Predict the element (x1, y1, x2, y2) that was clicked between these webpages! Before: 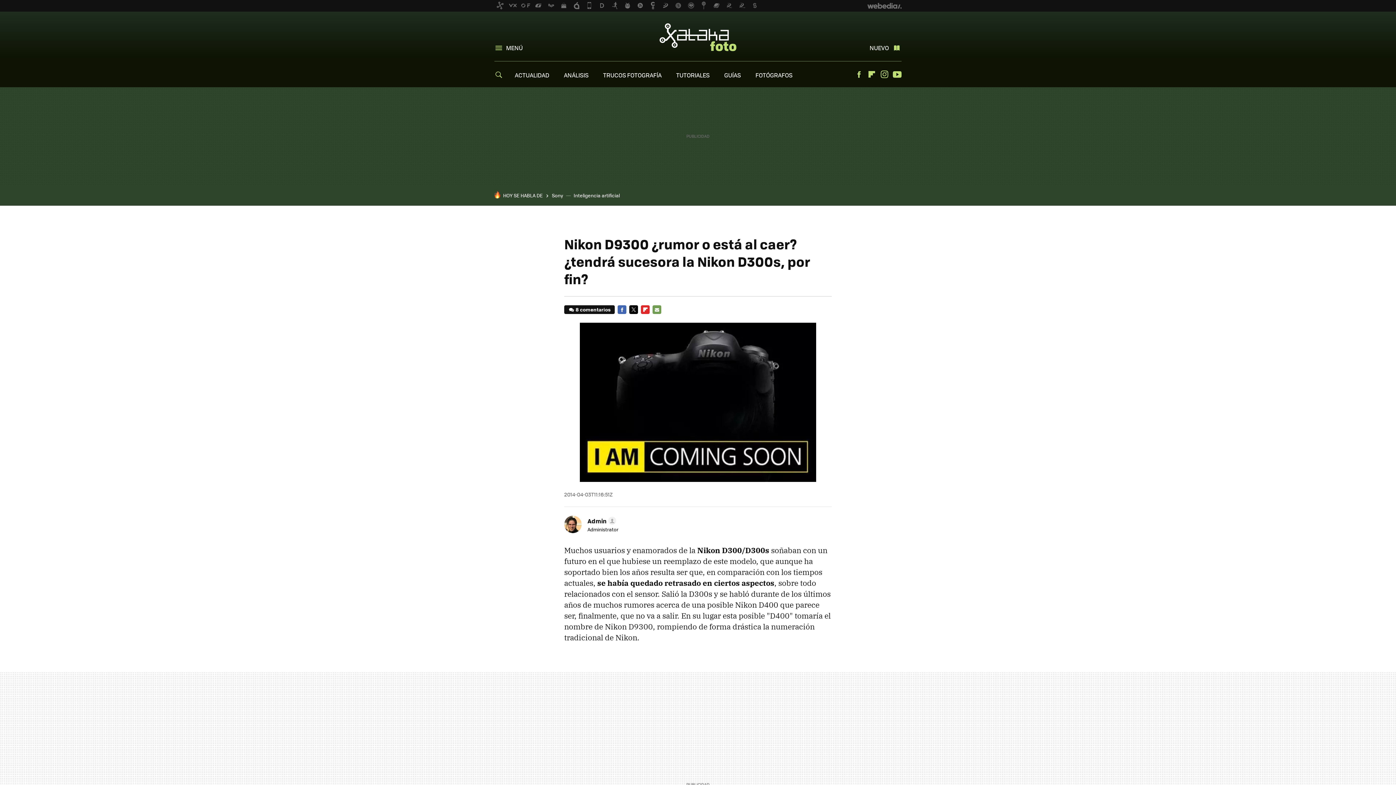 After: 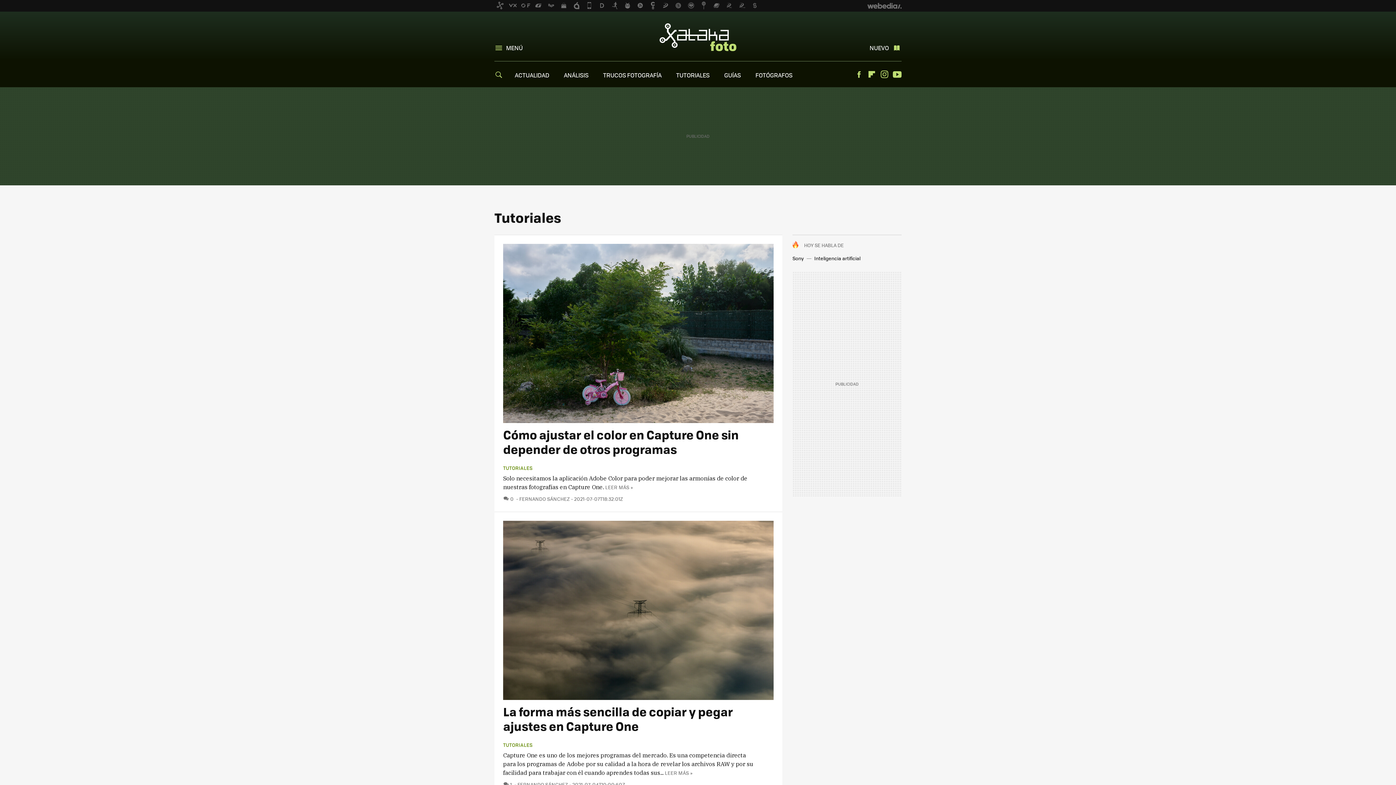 Action: bbox: (676, 70, 709, 79) label: TUTORIALES